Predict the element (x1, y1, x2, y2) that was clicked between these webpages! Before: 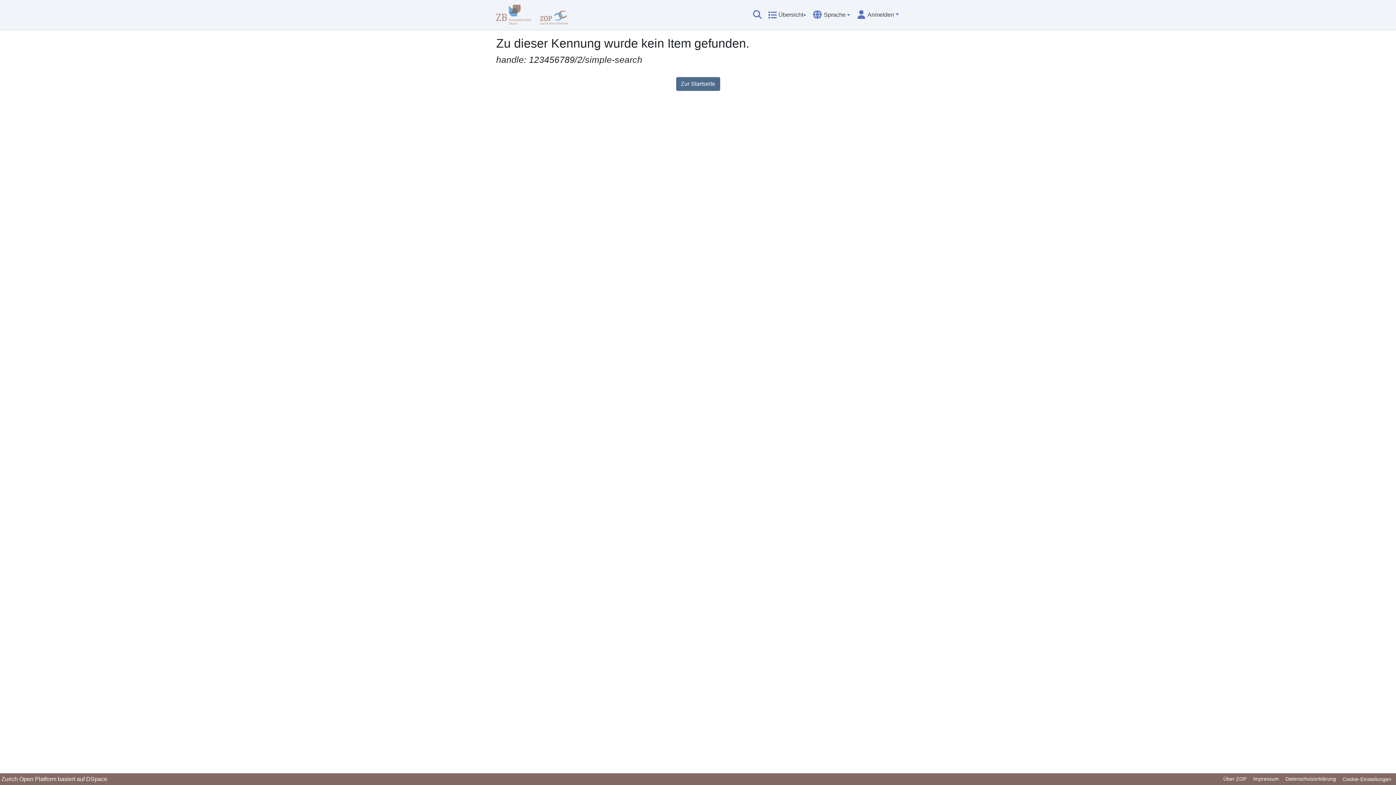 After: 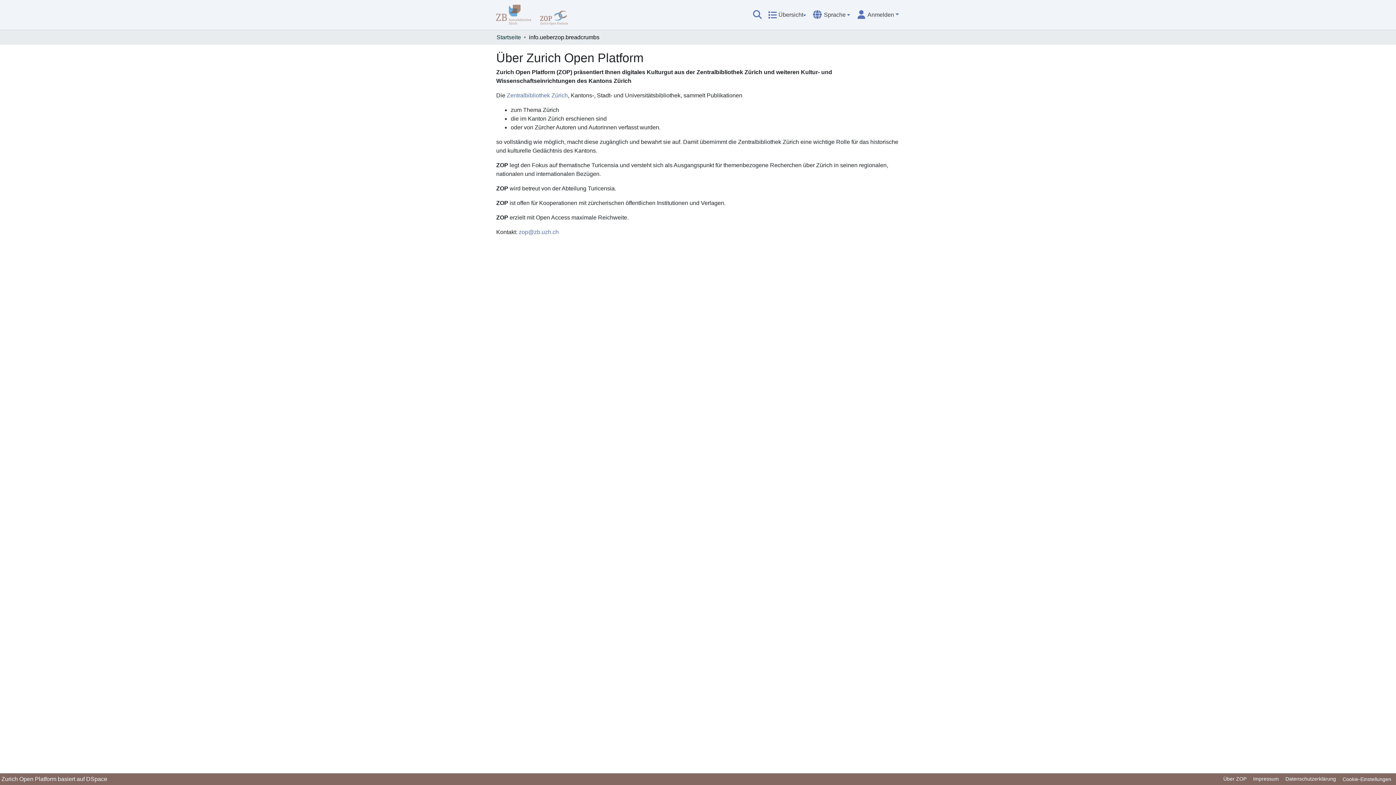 Action: bbox: (1220, 775, 1250, 784) label: Über ZOP